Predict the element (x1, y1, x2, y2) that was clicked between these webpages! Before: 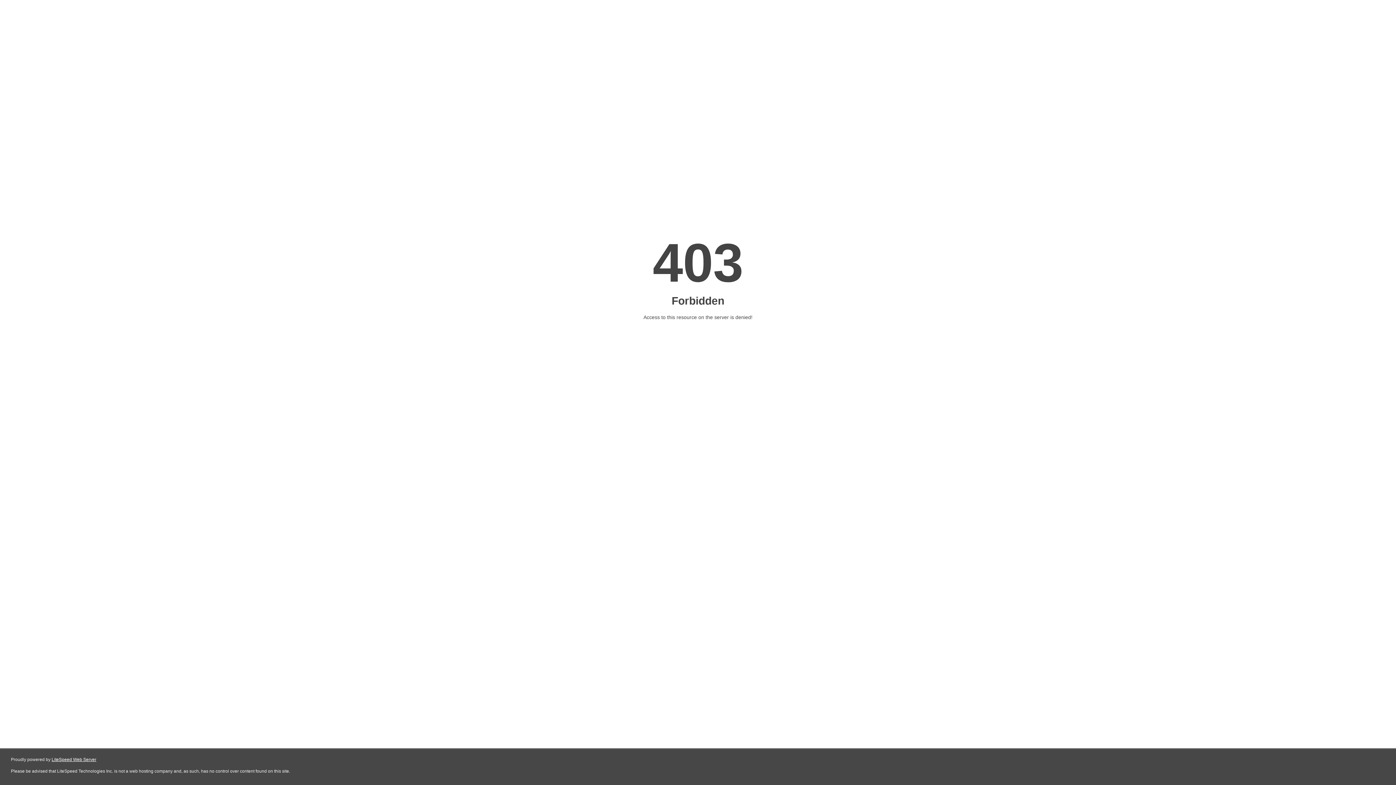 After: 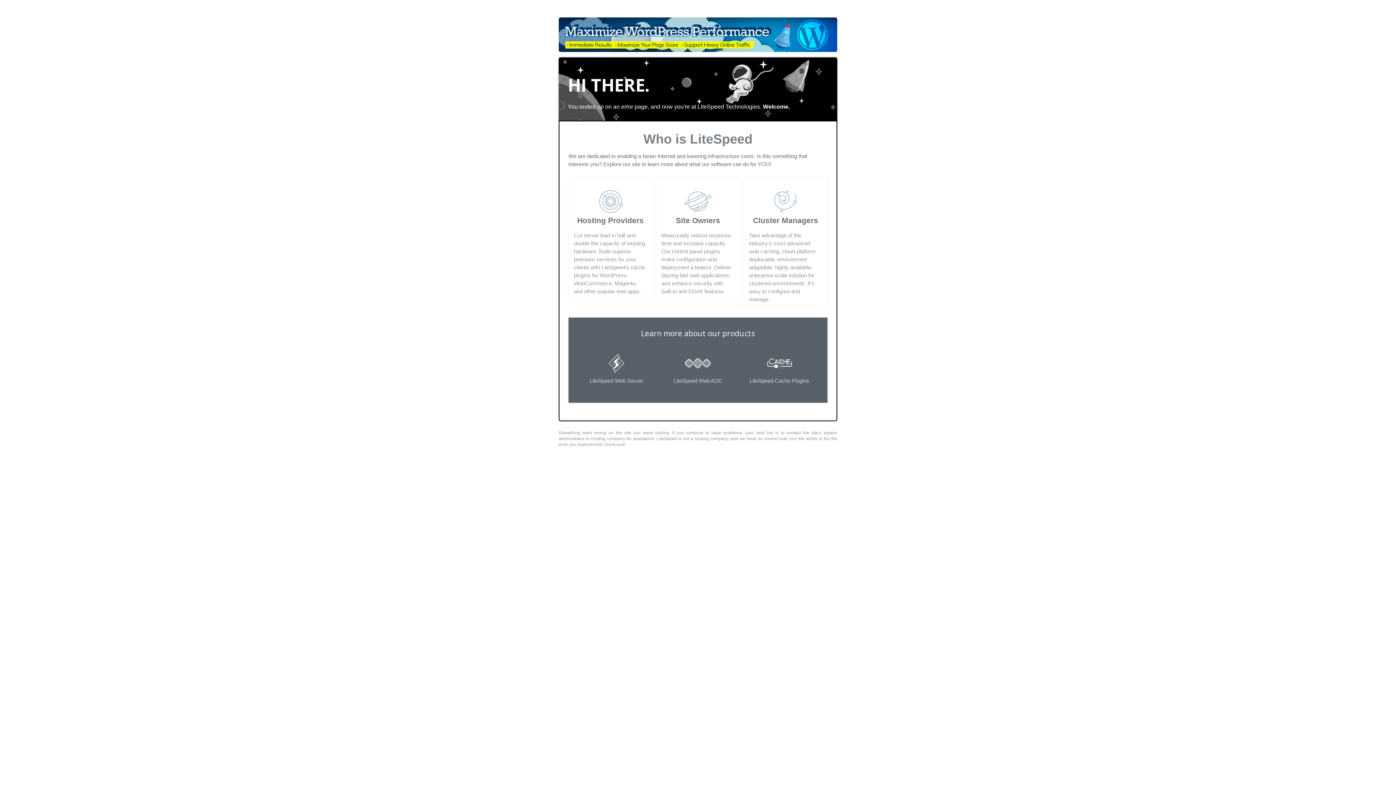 Action: bbox: (51, 757, 96, 762) label: LiteSpeed Web Server